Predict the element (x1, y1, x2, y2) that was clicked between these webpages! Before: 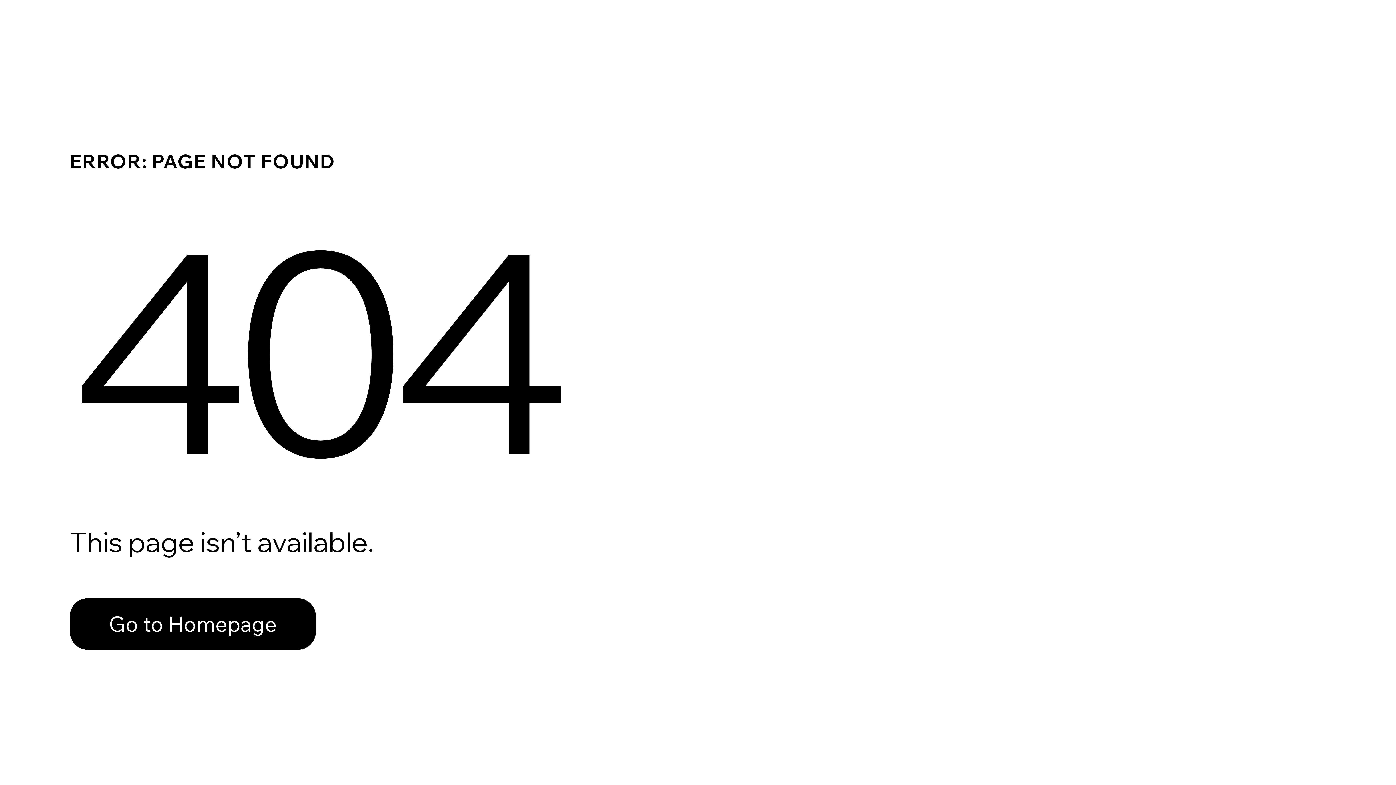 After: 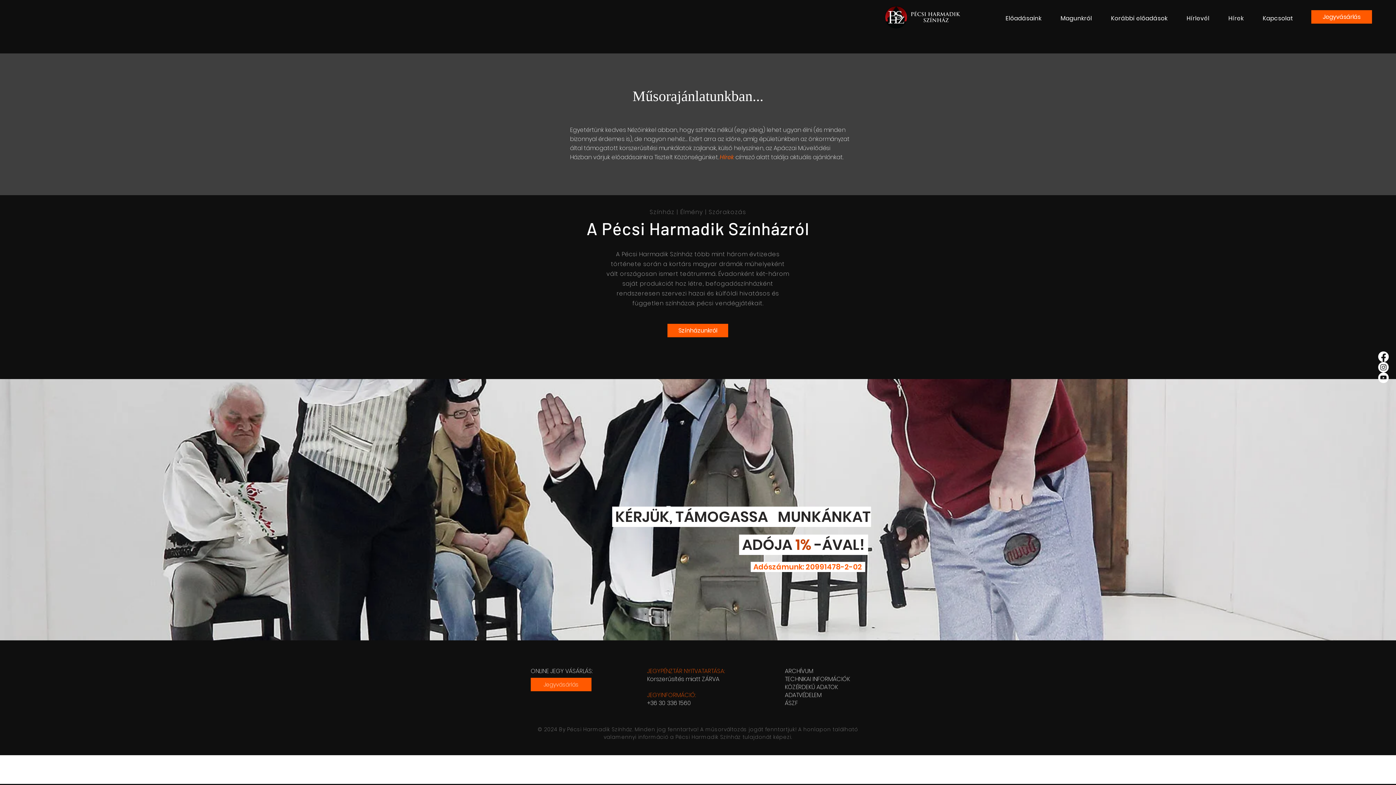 Action: label: Go to Homepage bbox: (69, 598, 316, 650)